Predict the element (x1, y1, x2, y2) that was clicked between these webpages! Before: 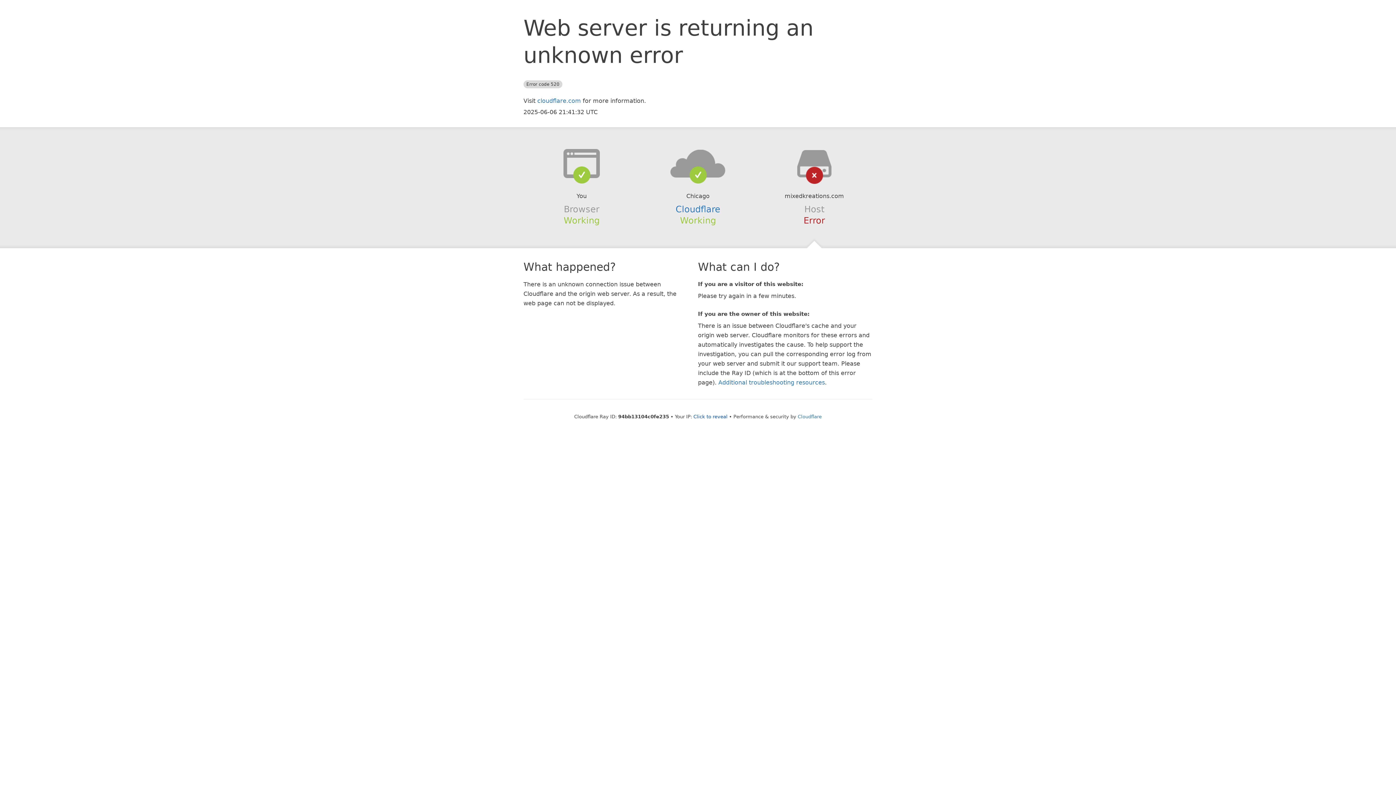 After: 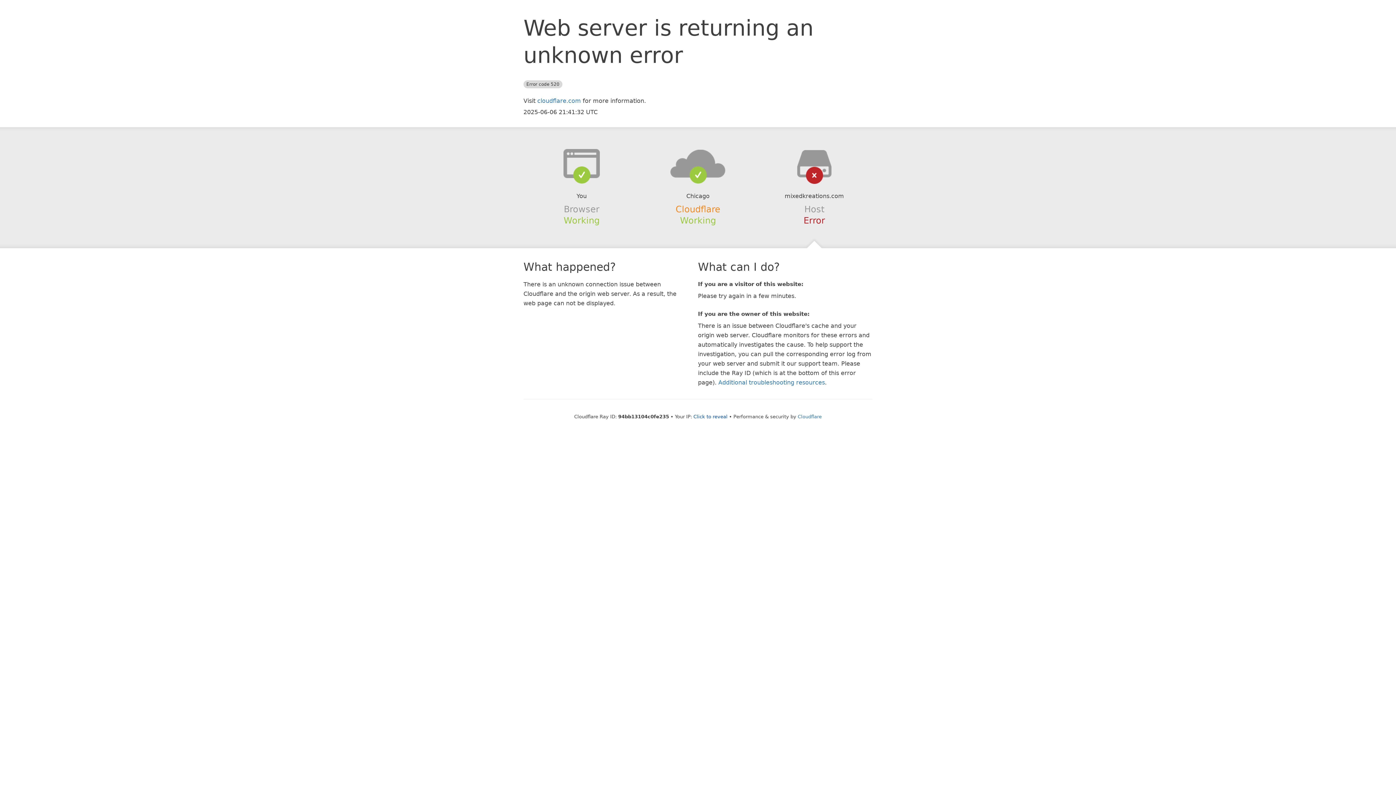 Action: label: Cloudflare bbox: (675, 204, 720, 214)